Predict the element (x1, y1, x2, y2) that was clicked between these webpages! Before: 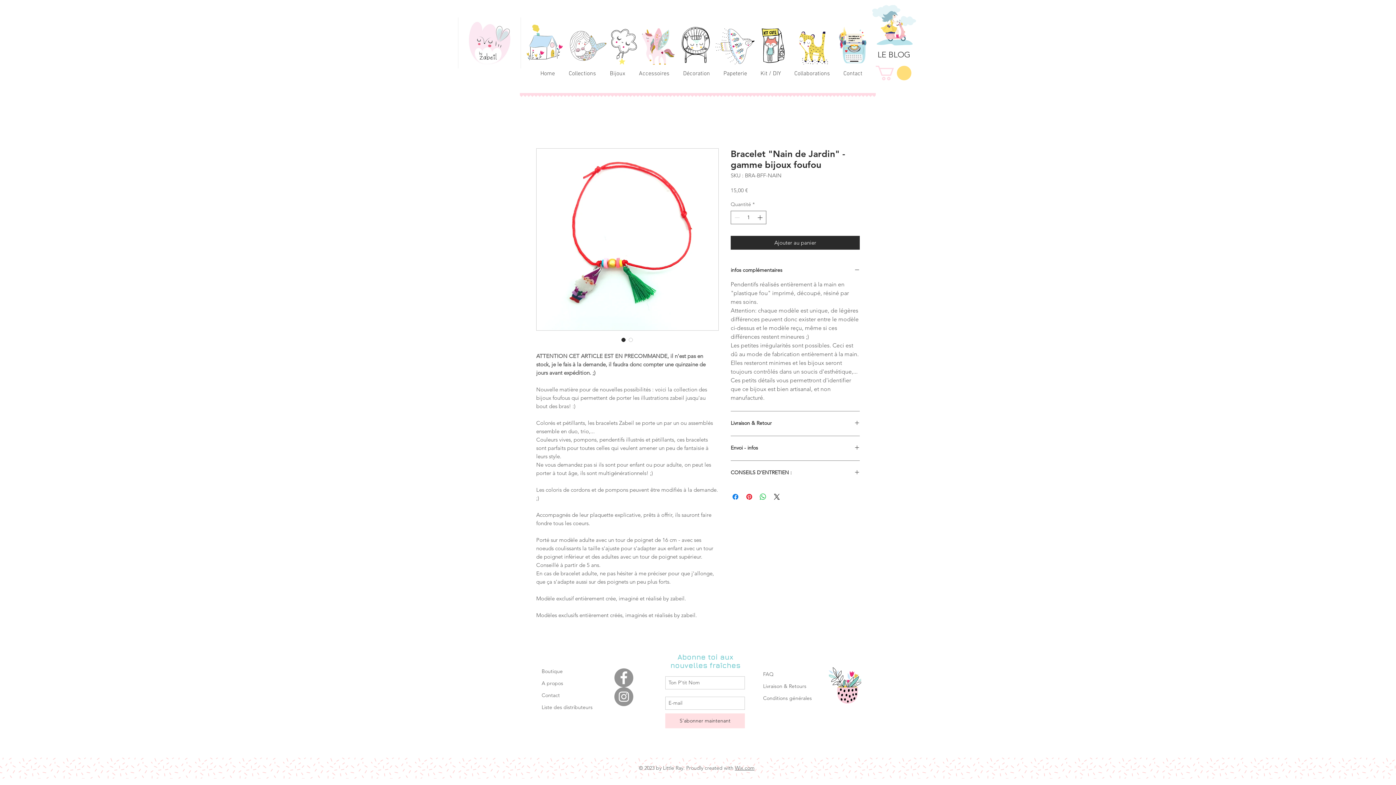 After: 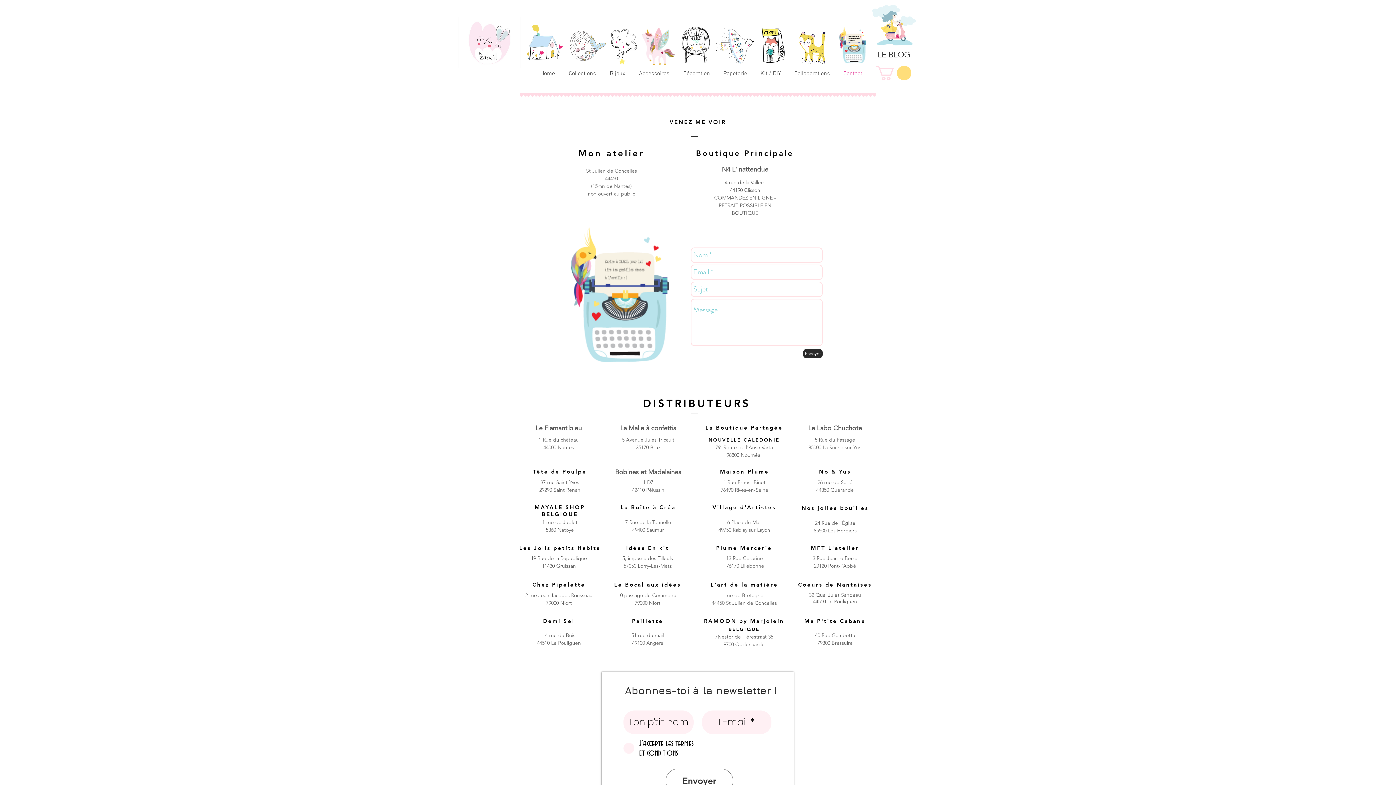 Action: bbox: (839, 26, 866, 63)